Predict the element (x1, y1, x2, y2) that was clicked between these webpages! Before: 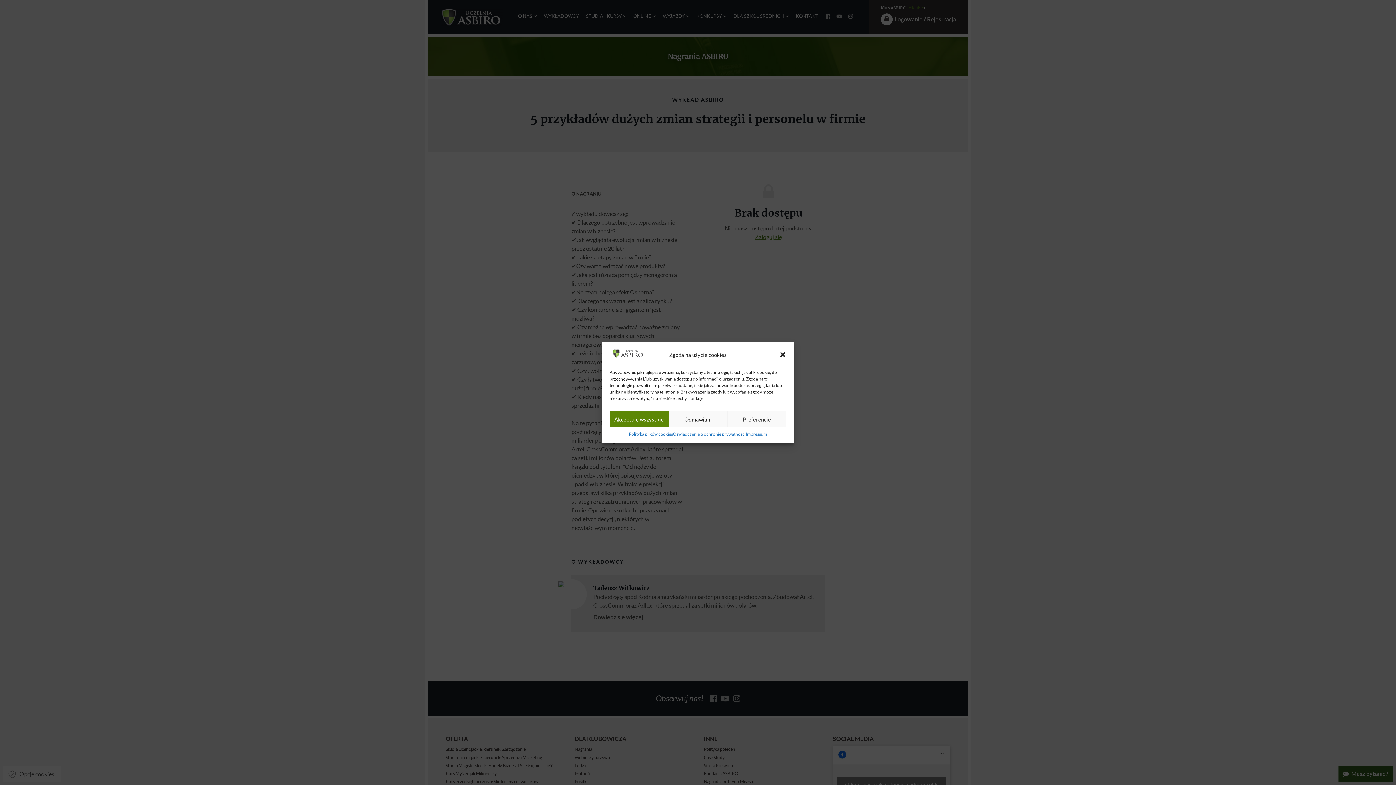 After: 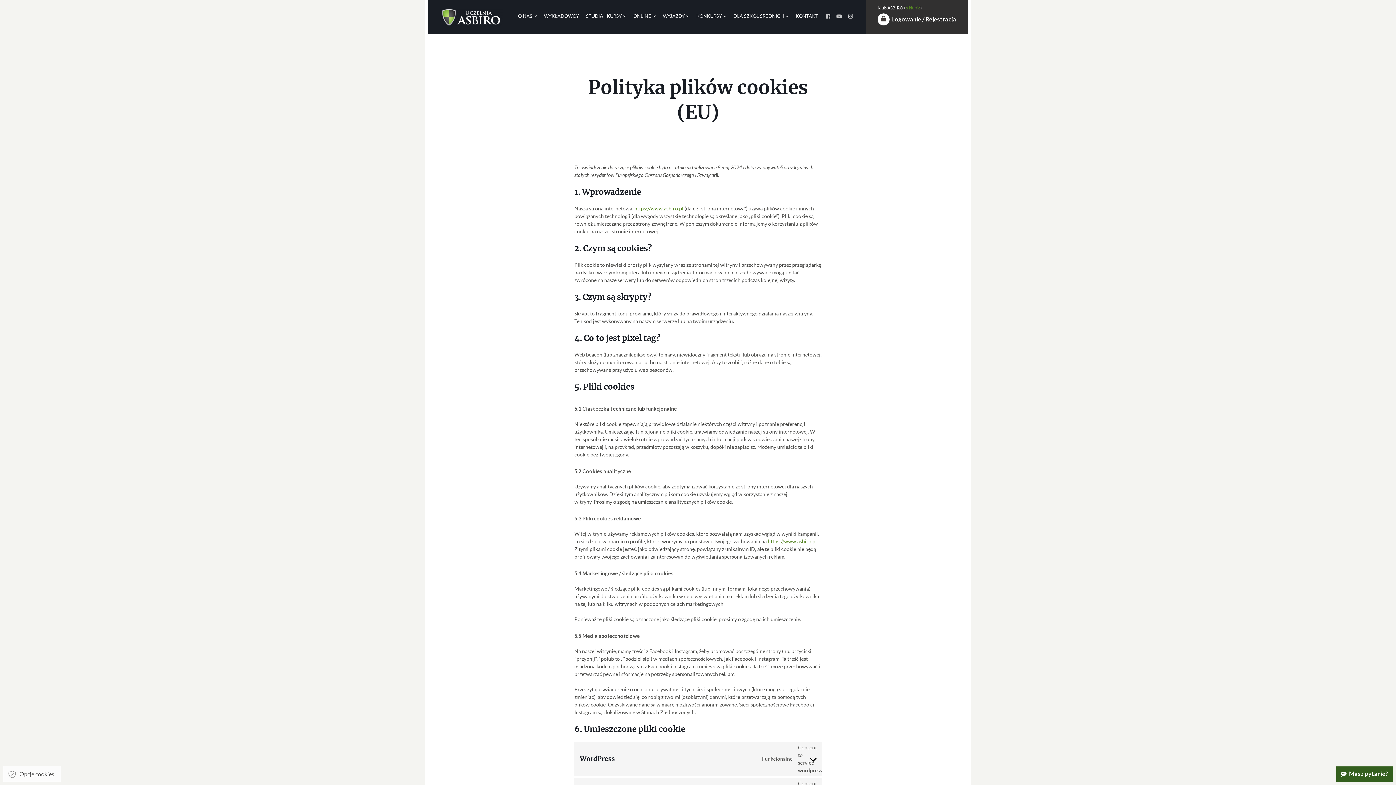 Action: bbox: (629, 431, 673, 437) label: Polityka plików cookies